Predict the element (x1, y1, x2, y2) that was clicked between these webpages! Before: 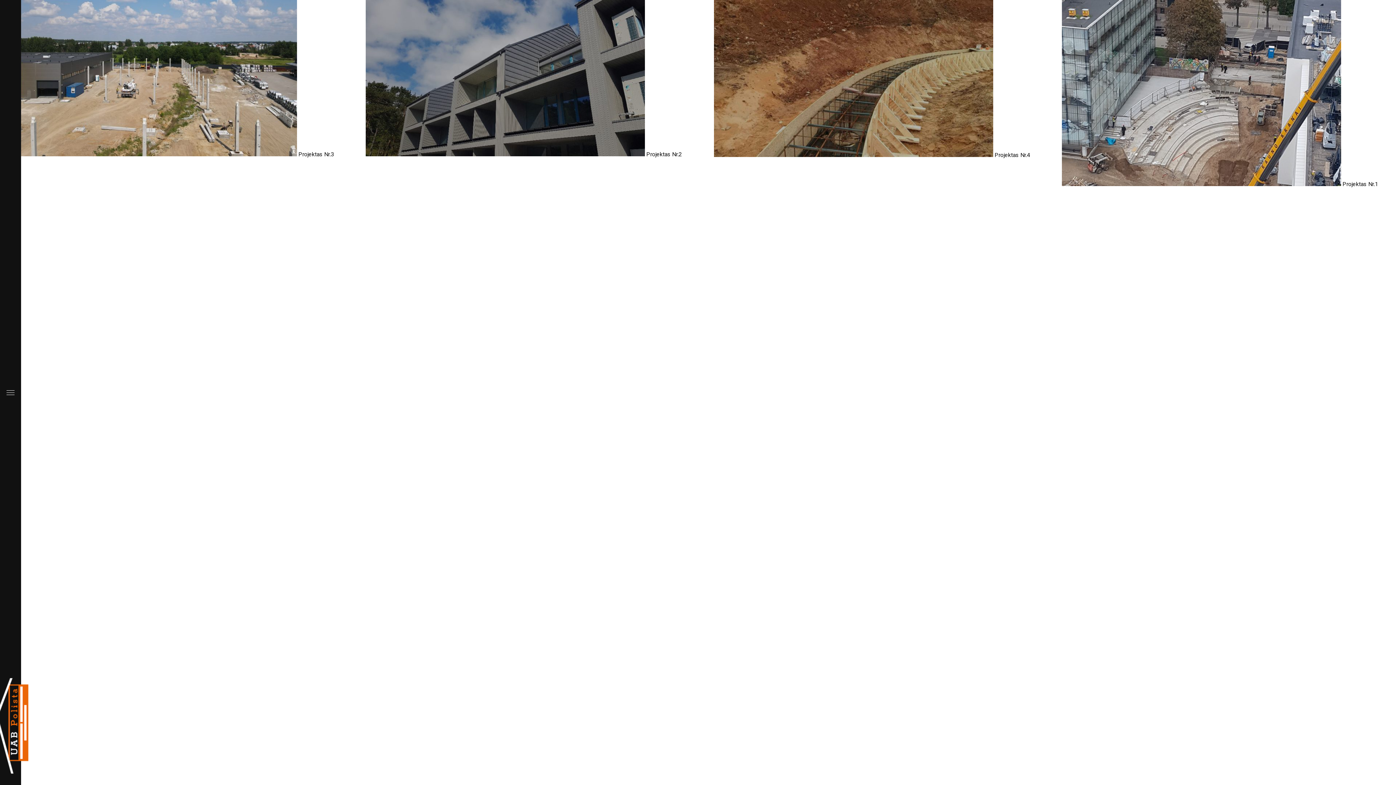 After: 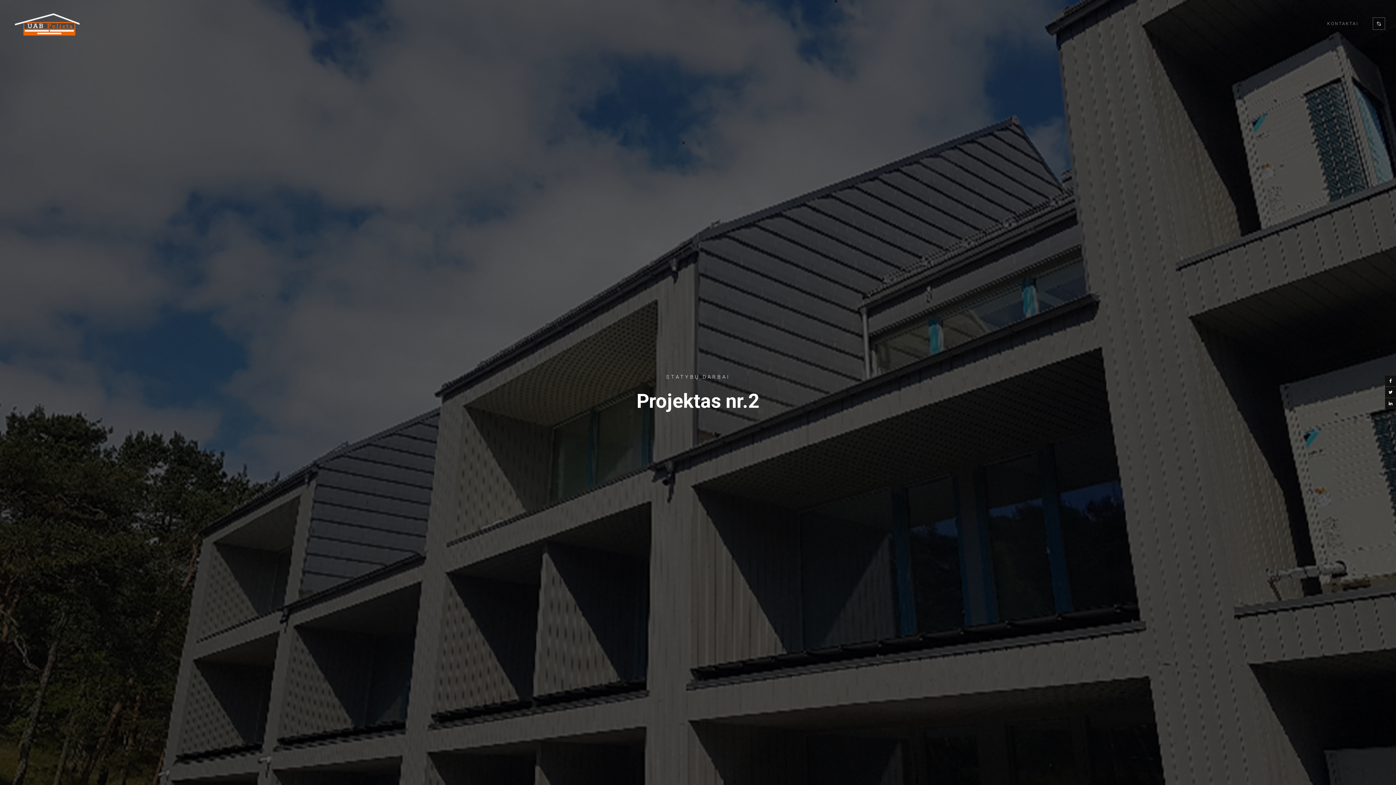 Action: bbox: (365, 0, 645, 156)